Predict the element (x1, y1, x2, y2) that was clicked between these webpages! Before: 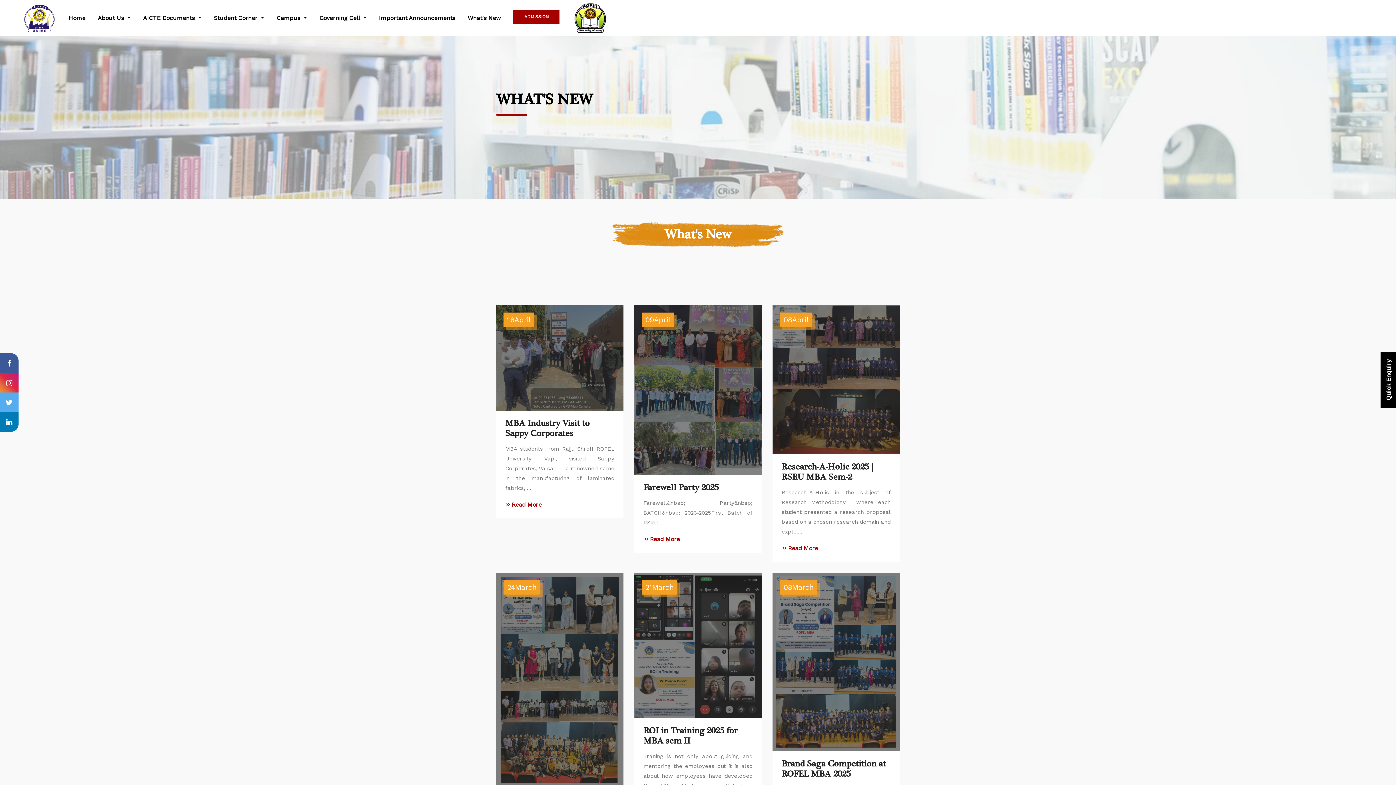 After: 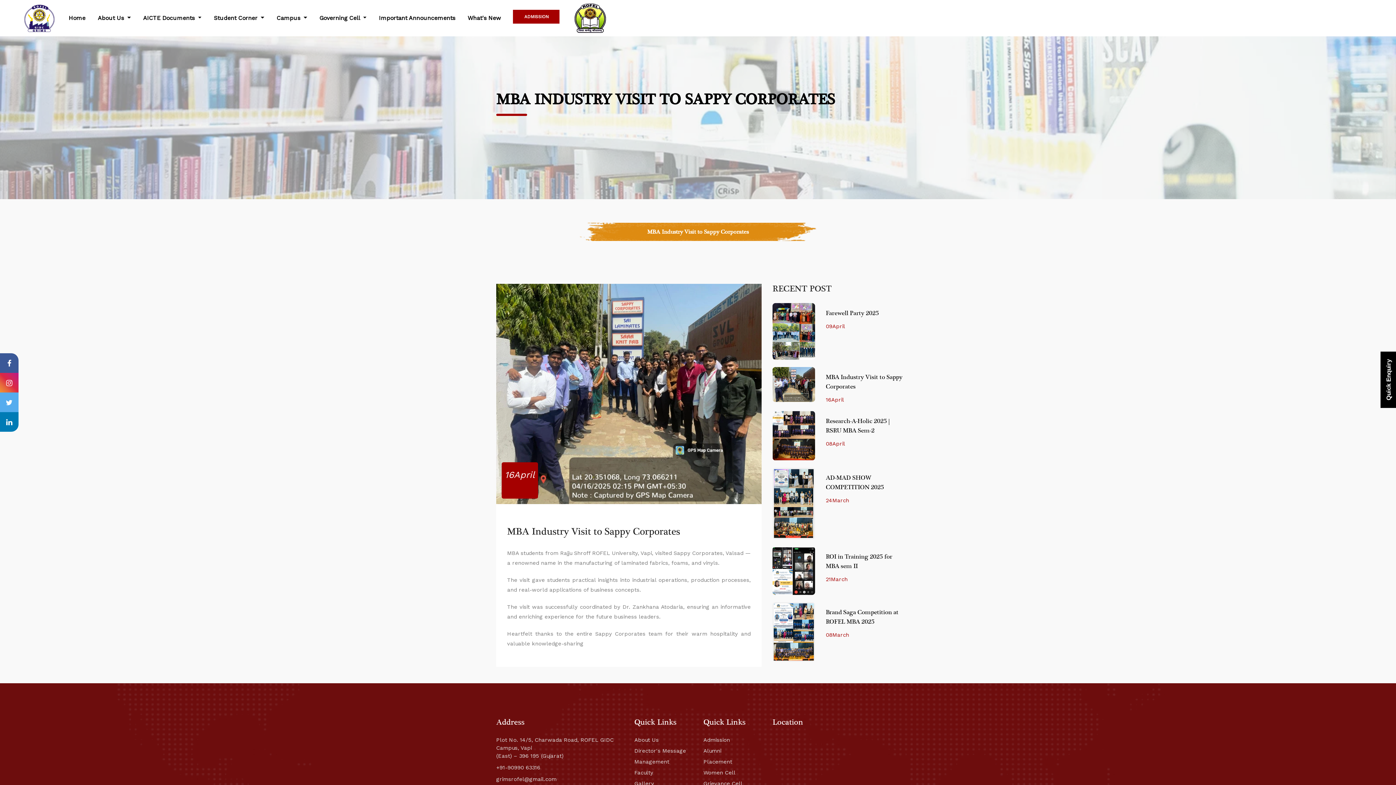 Action: label: Read More  bbox: (505, 501, 549, 508)